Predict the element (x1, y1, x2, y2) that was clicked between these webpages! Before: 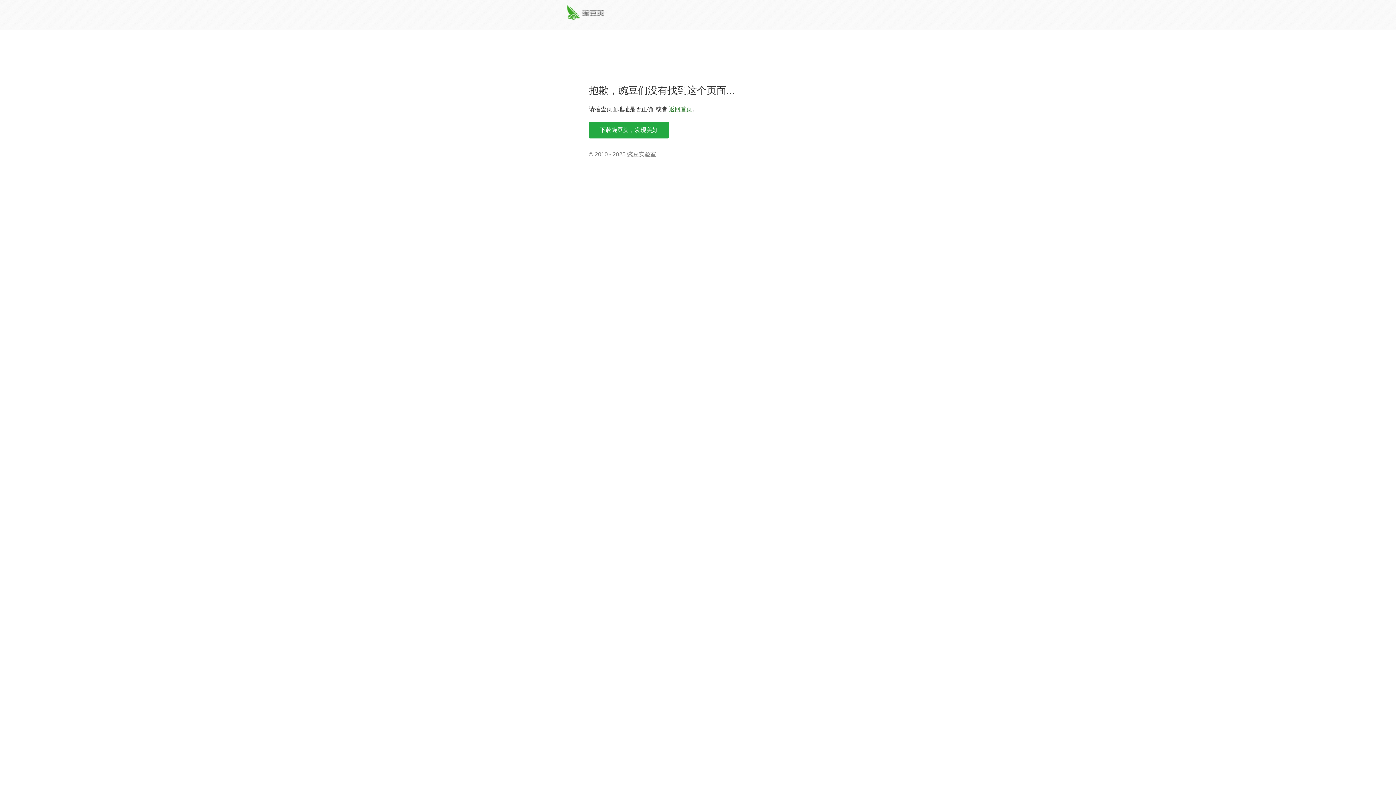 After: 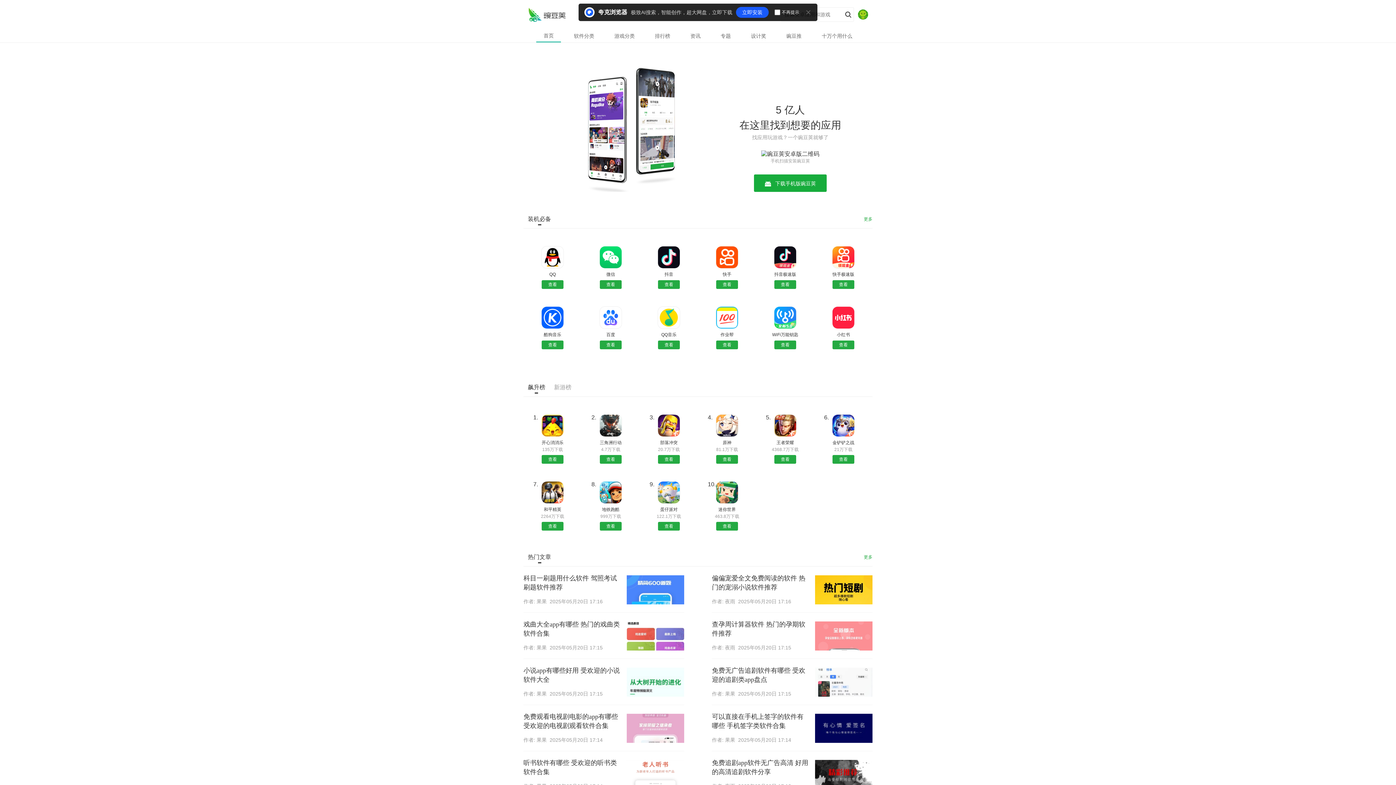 Action: label: 返回首页 bbox: (669, 106, 692, 112)